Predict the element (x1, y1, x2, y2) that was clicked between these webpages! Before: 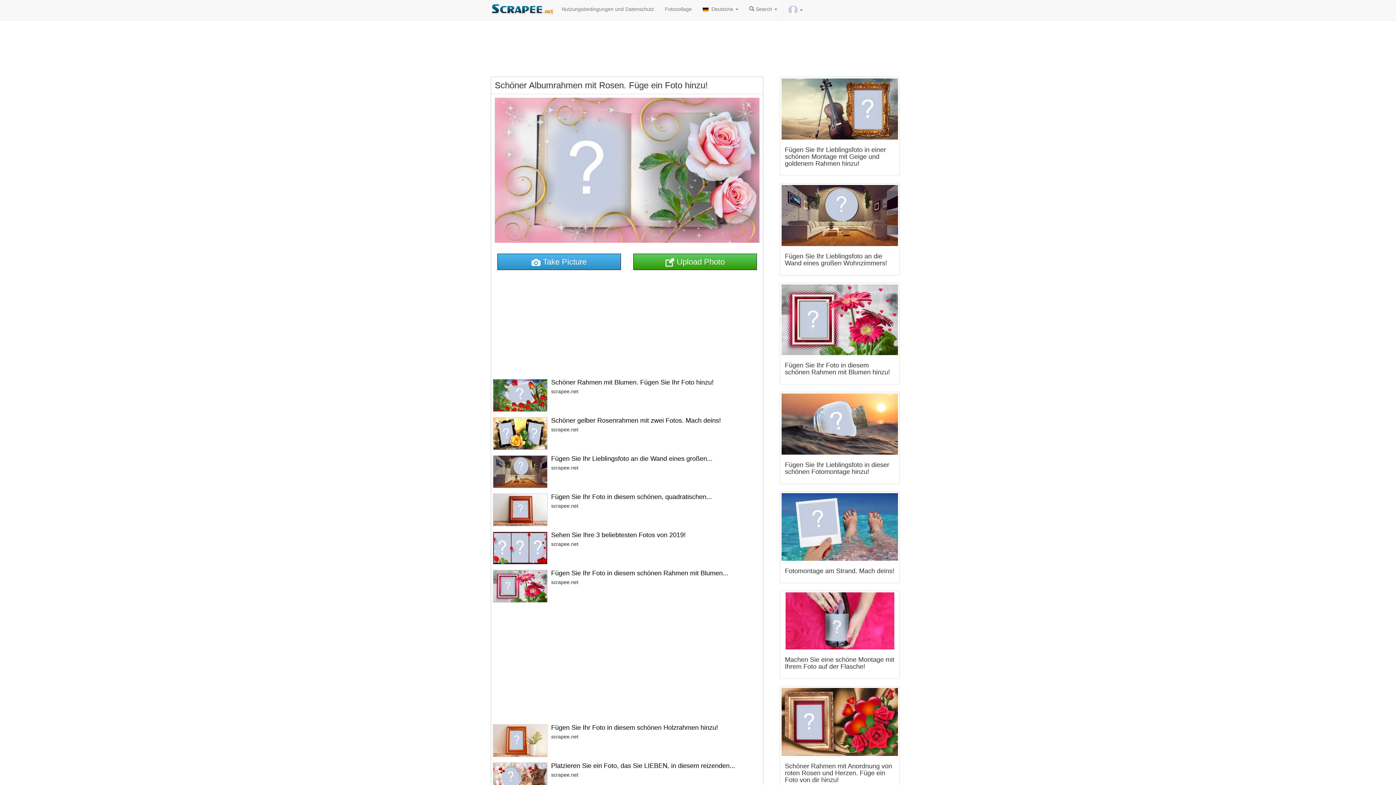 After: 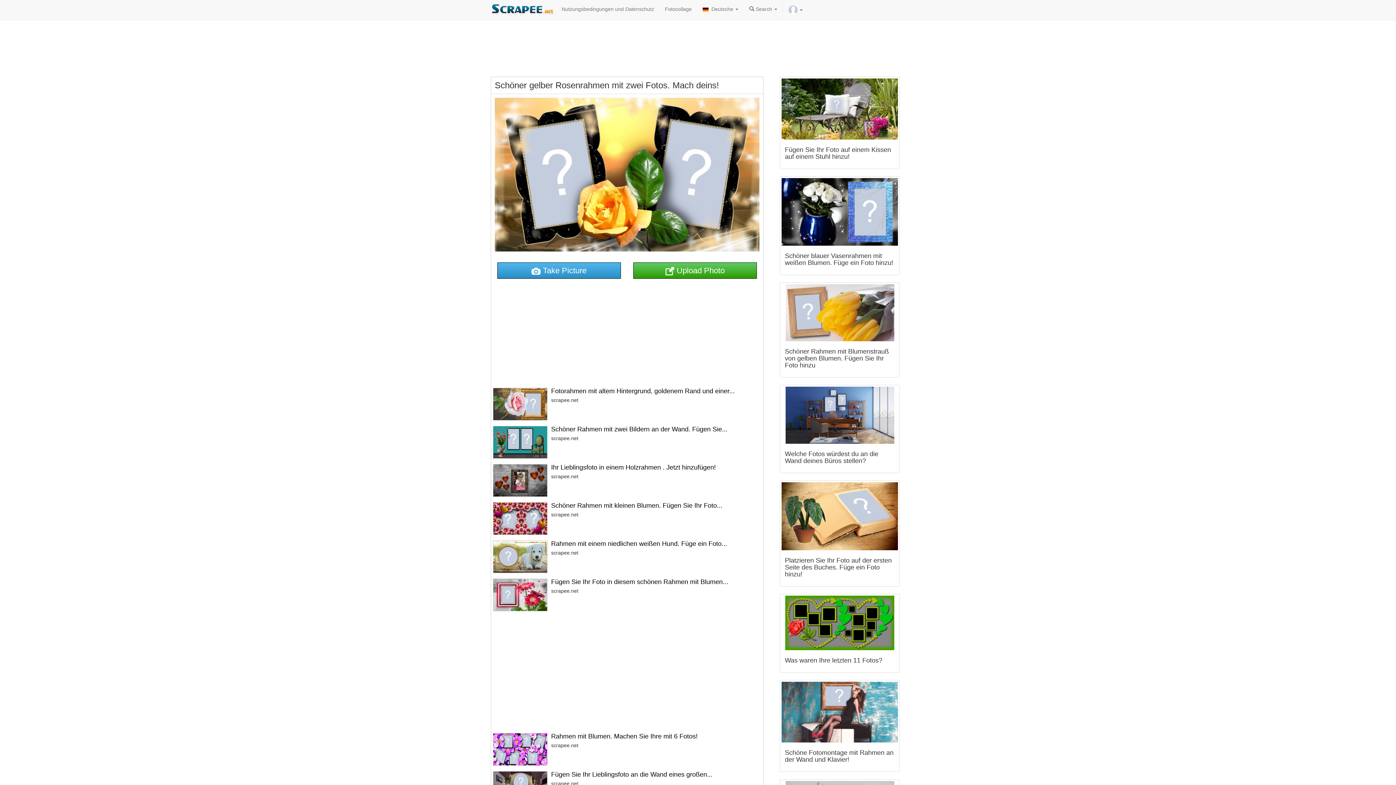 Action: label: Schöner gelber Rosenrahmen mit zwei Fotos. Mach deins! bbox: (551, 417, 721, 424)